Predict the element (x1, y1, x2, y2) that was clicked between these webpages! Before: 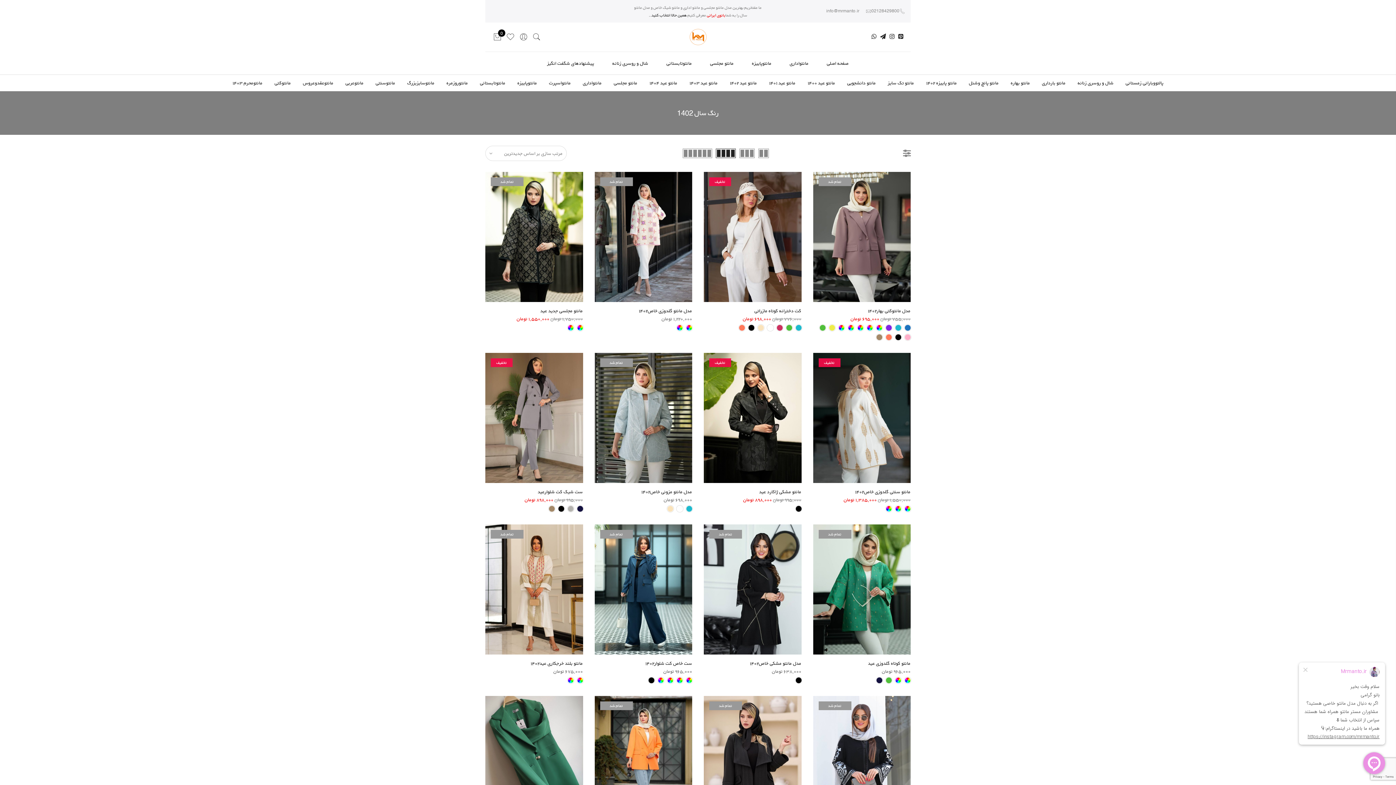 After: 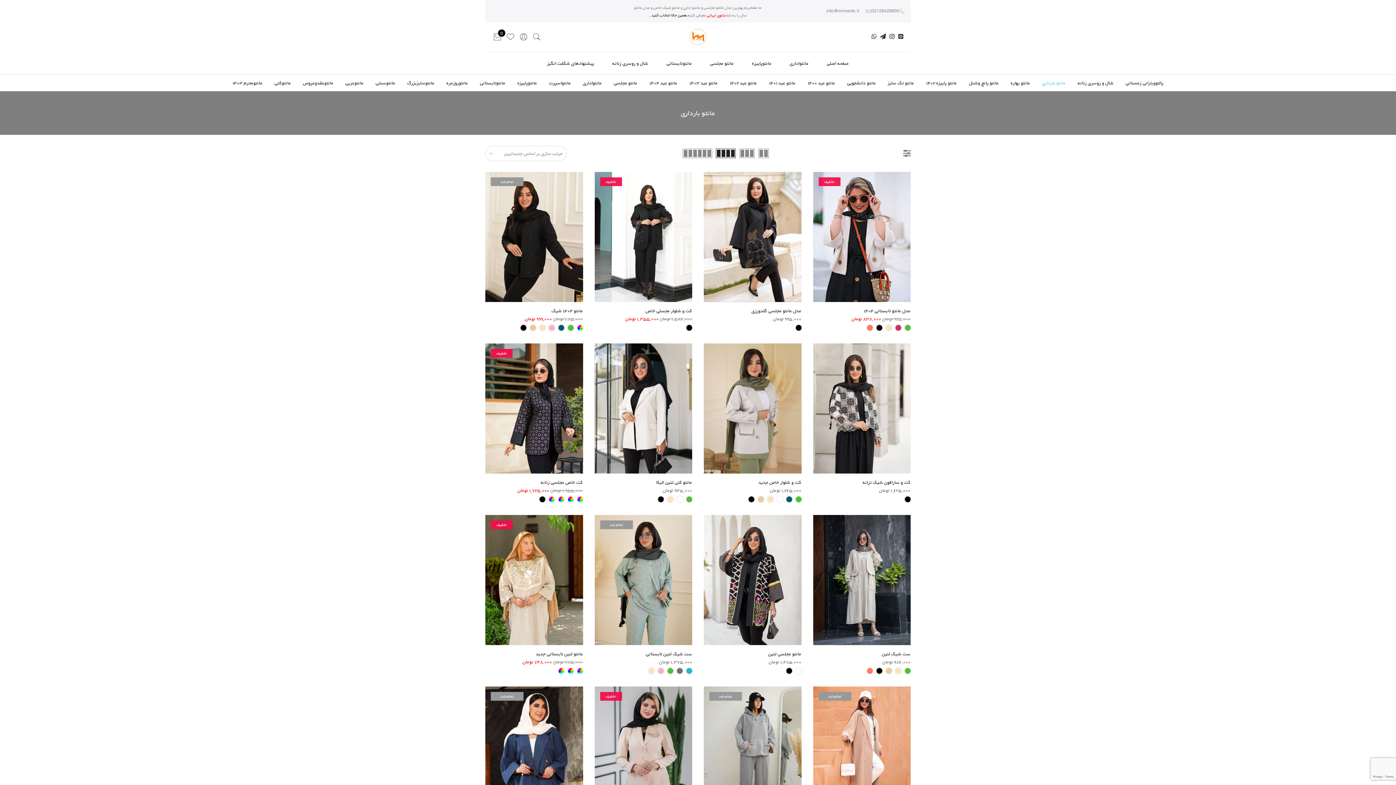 Action: label: مانتو بارداری bbox: (1042, 79, 1066, 86)